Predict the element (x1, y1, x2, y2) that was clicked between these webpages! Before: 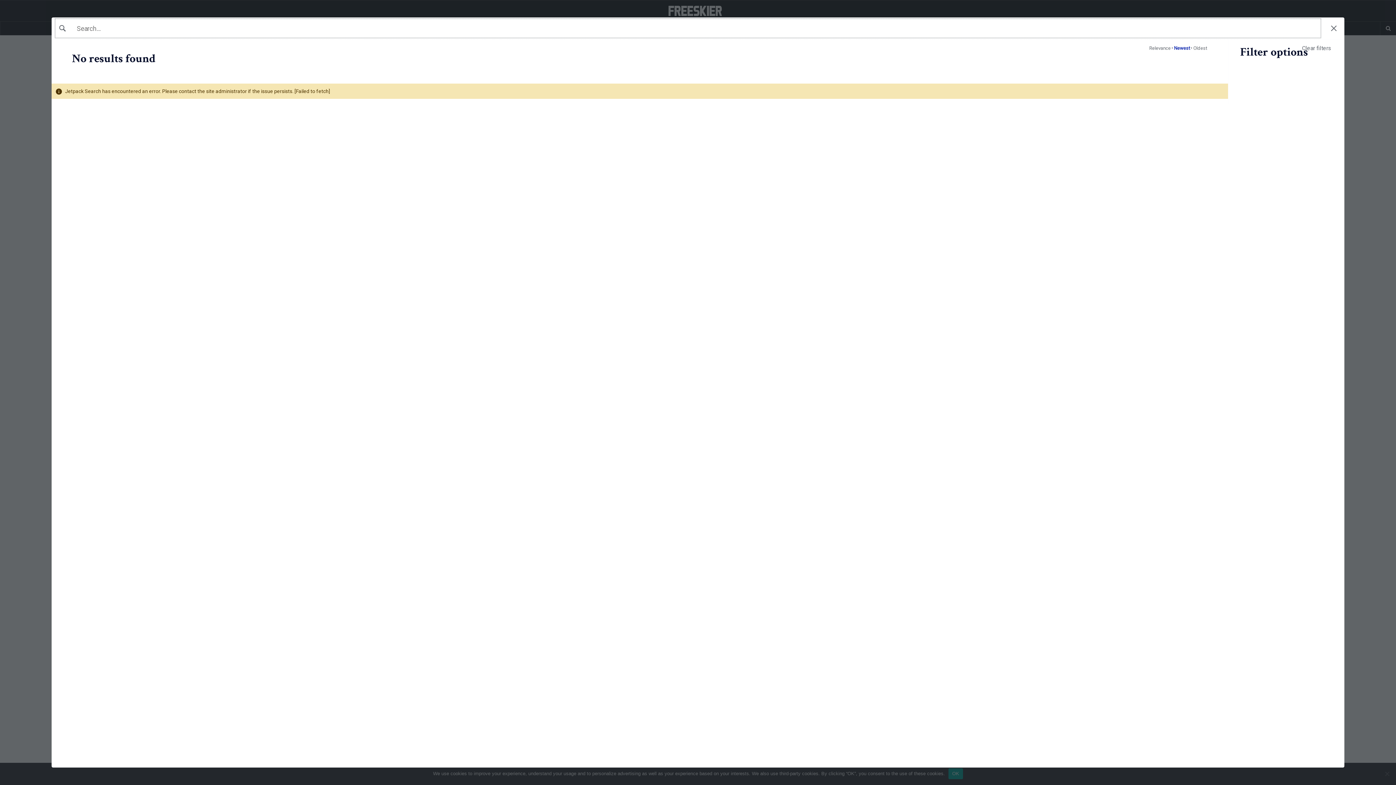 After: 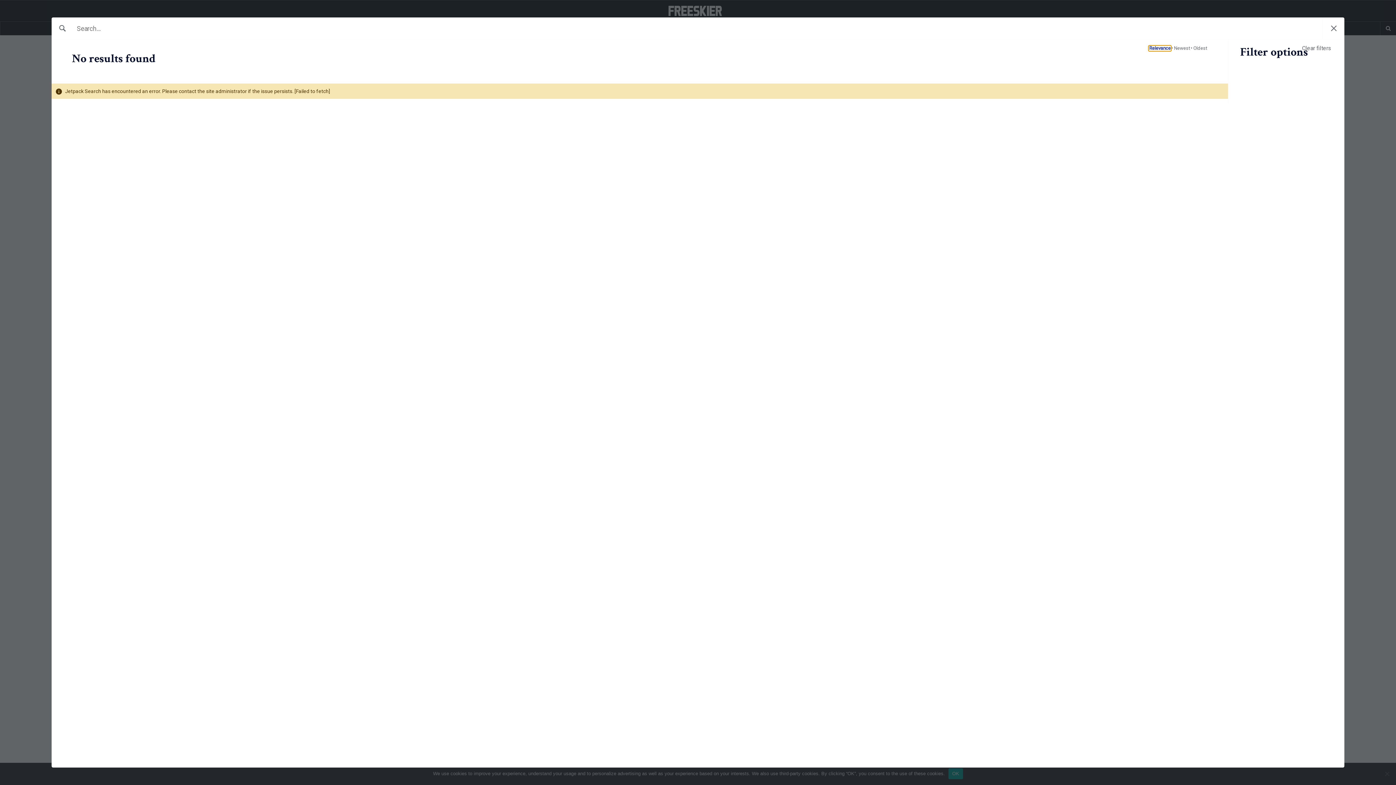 Action: bbox: (1148, 45, 1171, 51) label: Relevance